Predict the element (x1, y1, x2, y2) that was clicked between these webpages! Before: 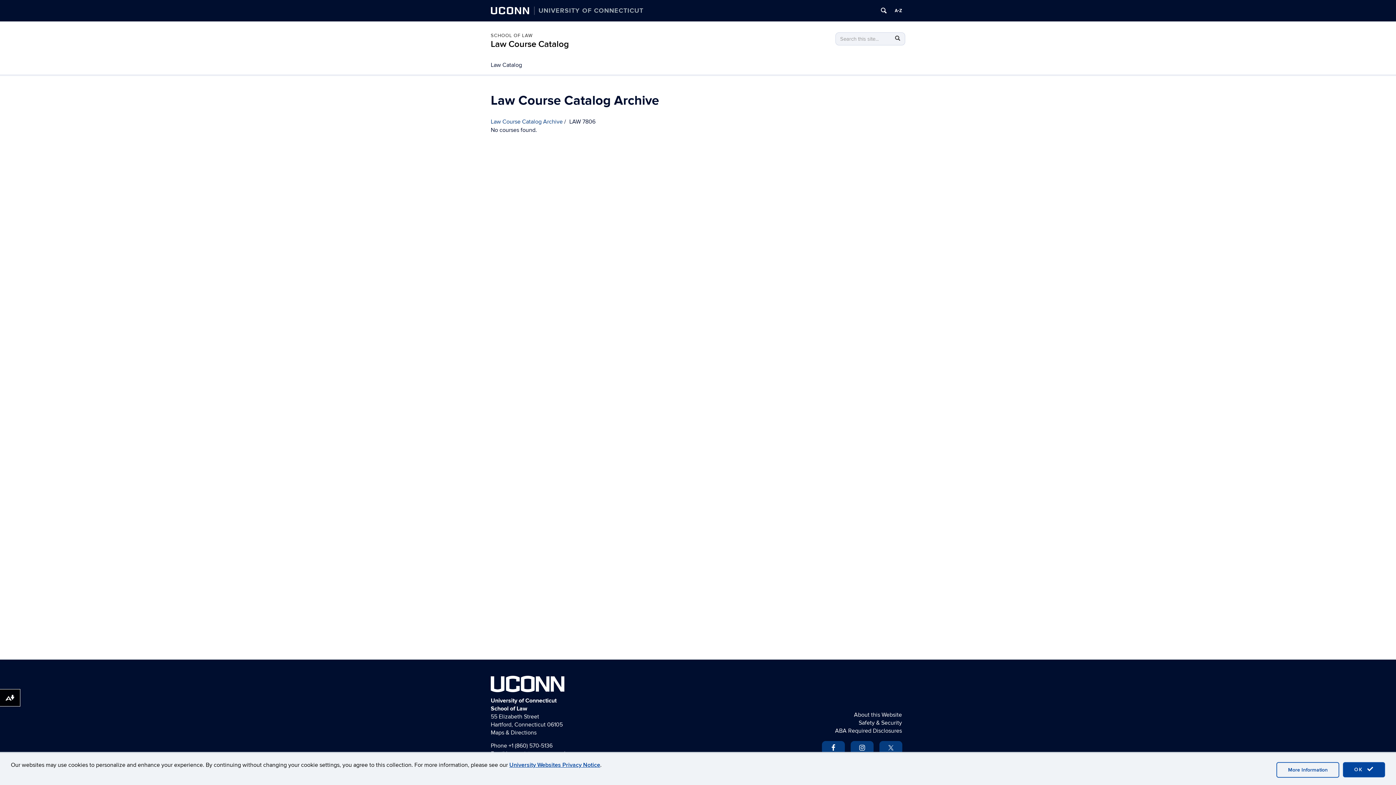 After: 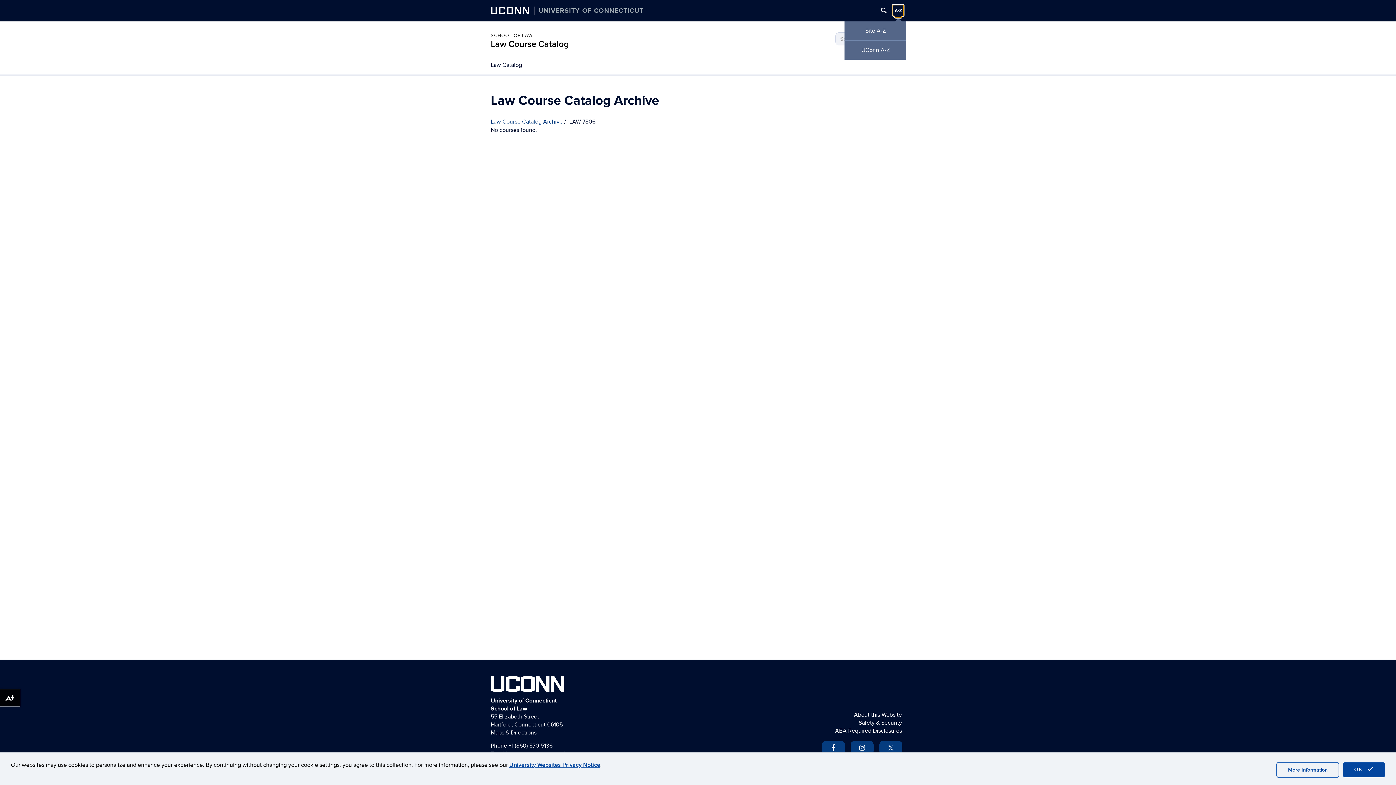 Action: bbox: (892, 4, 904, 16) label: A to Z Index